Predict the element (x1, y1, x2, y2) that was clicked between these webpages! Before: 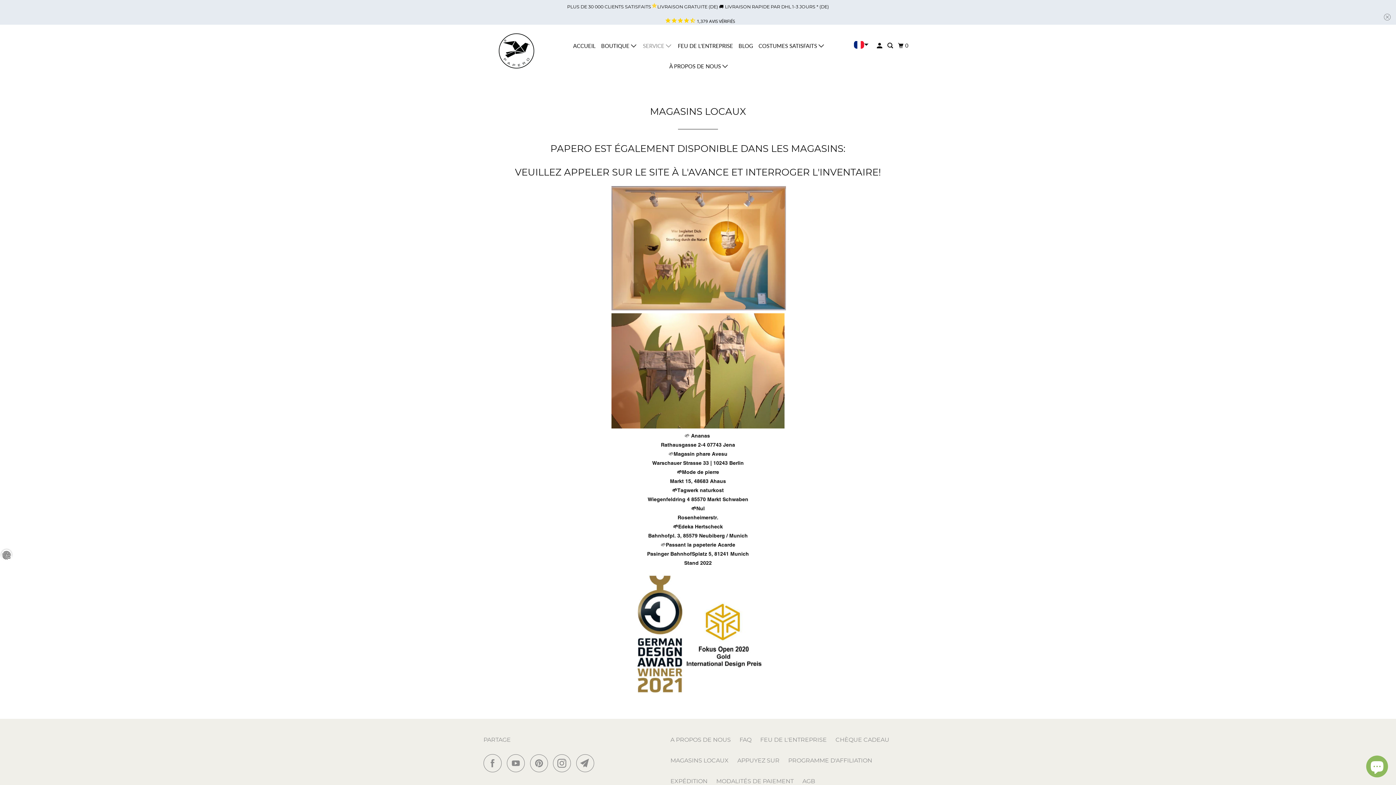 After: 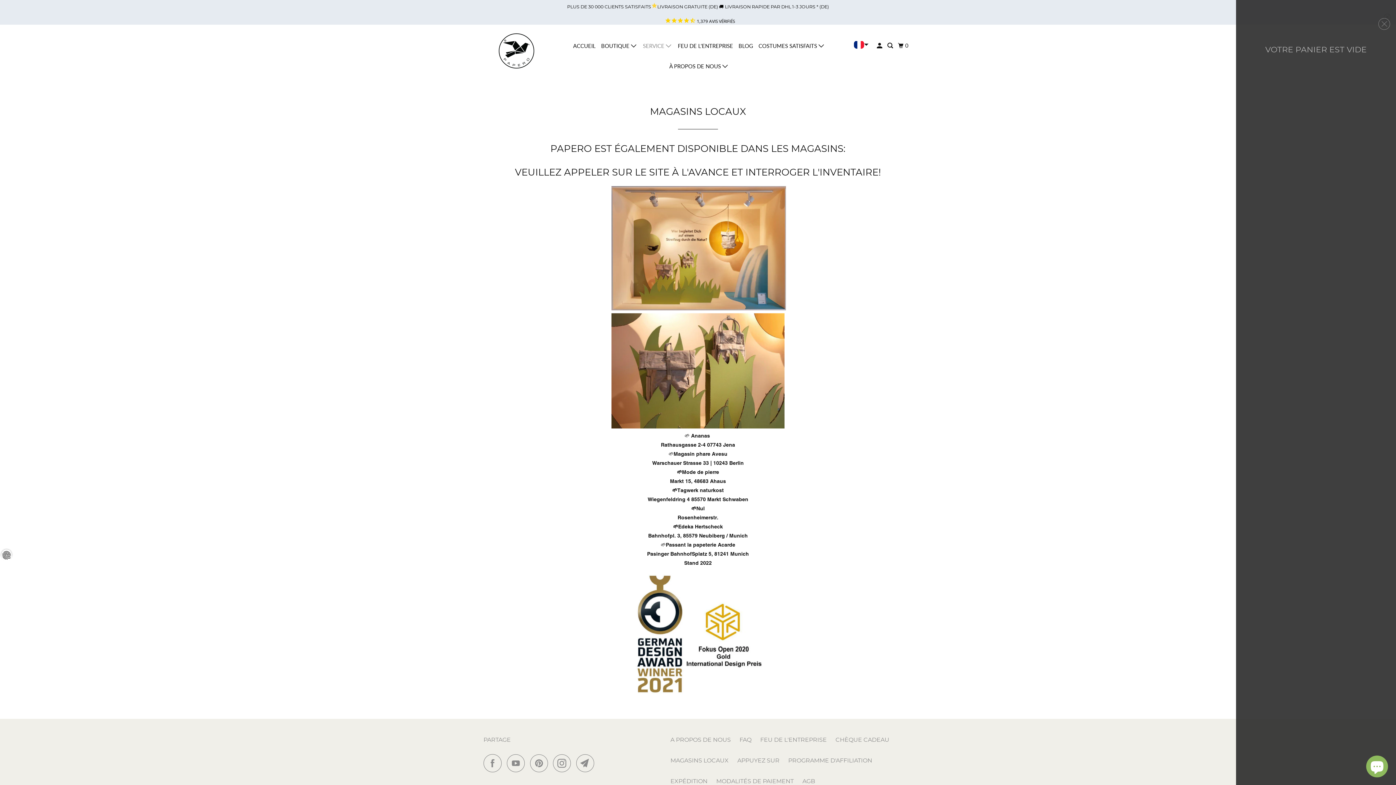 Action: label: 0 bbox: (896, 39, 911, 52)